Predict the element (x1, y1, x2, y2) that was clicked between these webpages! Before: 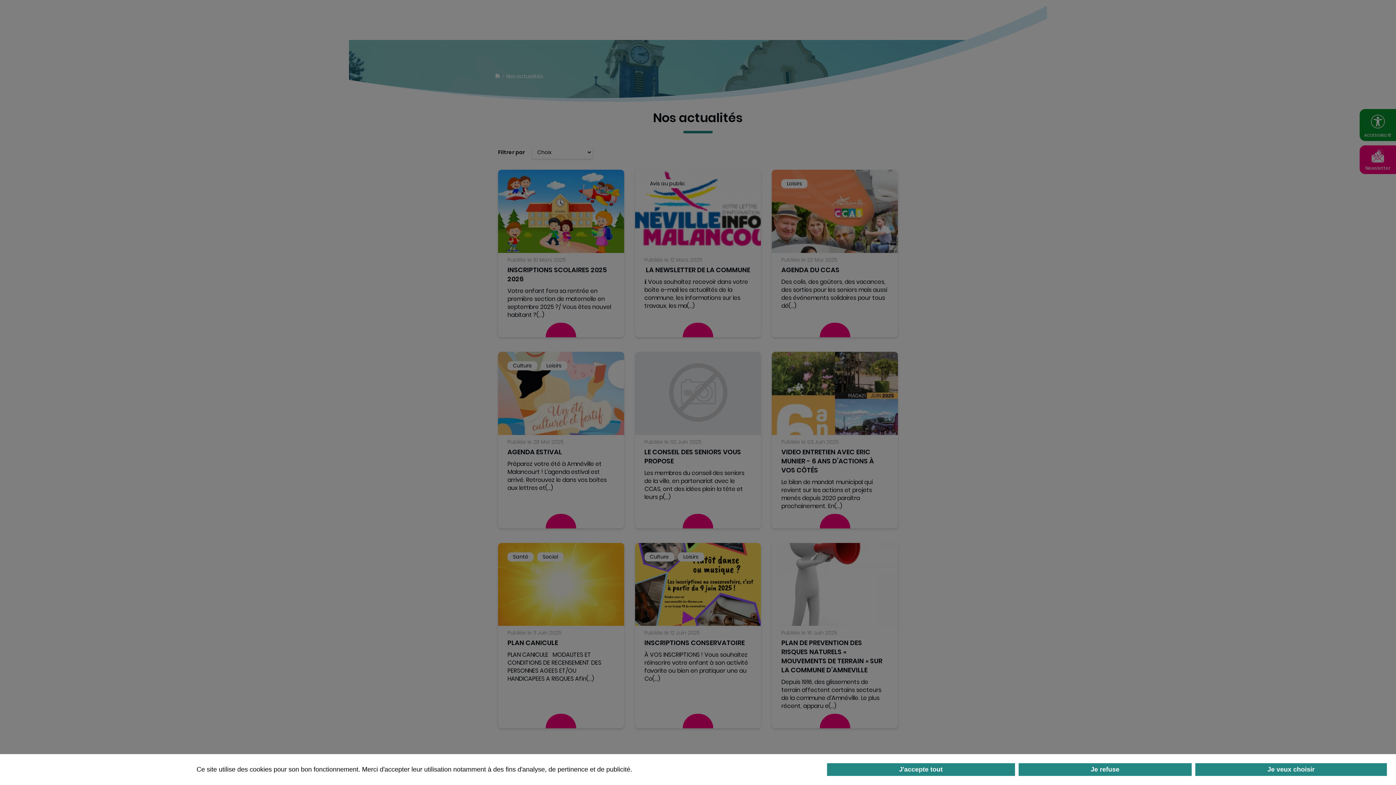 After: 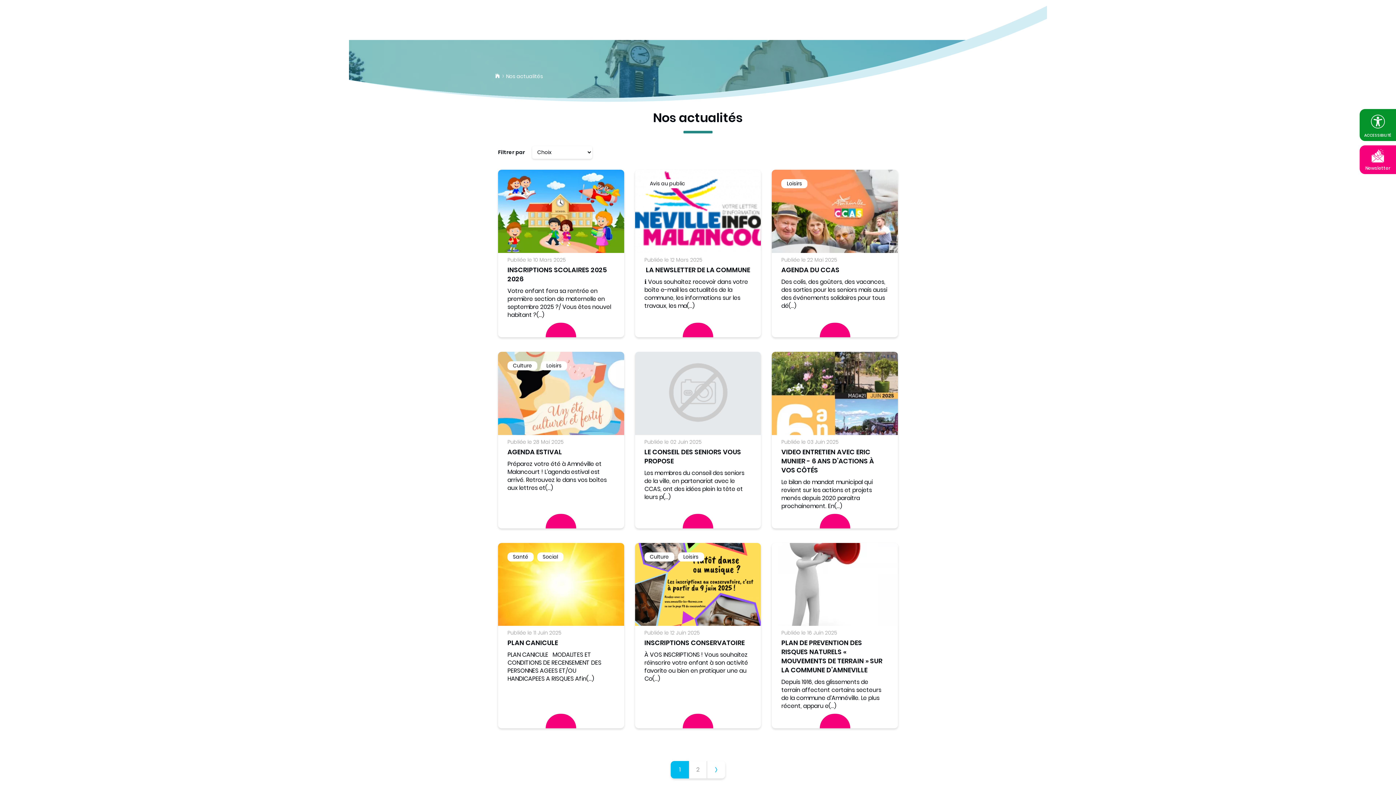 Action: label: J'accepte tout bbox: (827, 763, 1015, 776)